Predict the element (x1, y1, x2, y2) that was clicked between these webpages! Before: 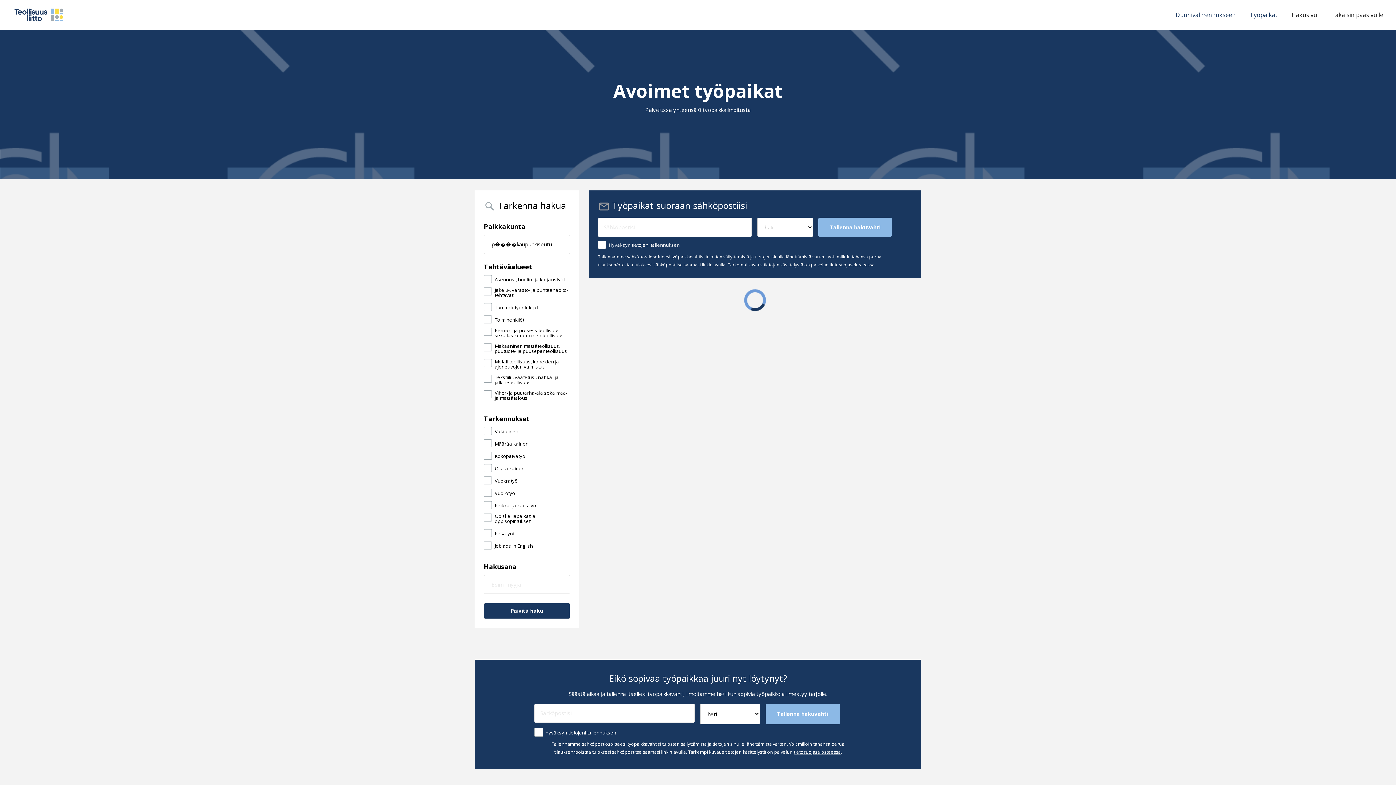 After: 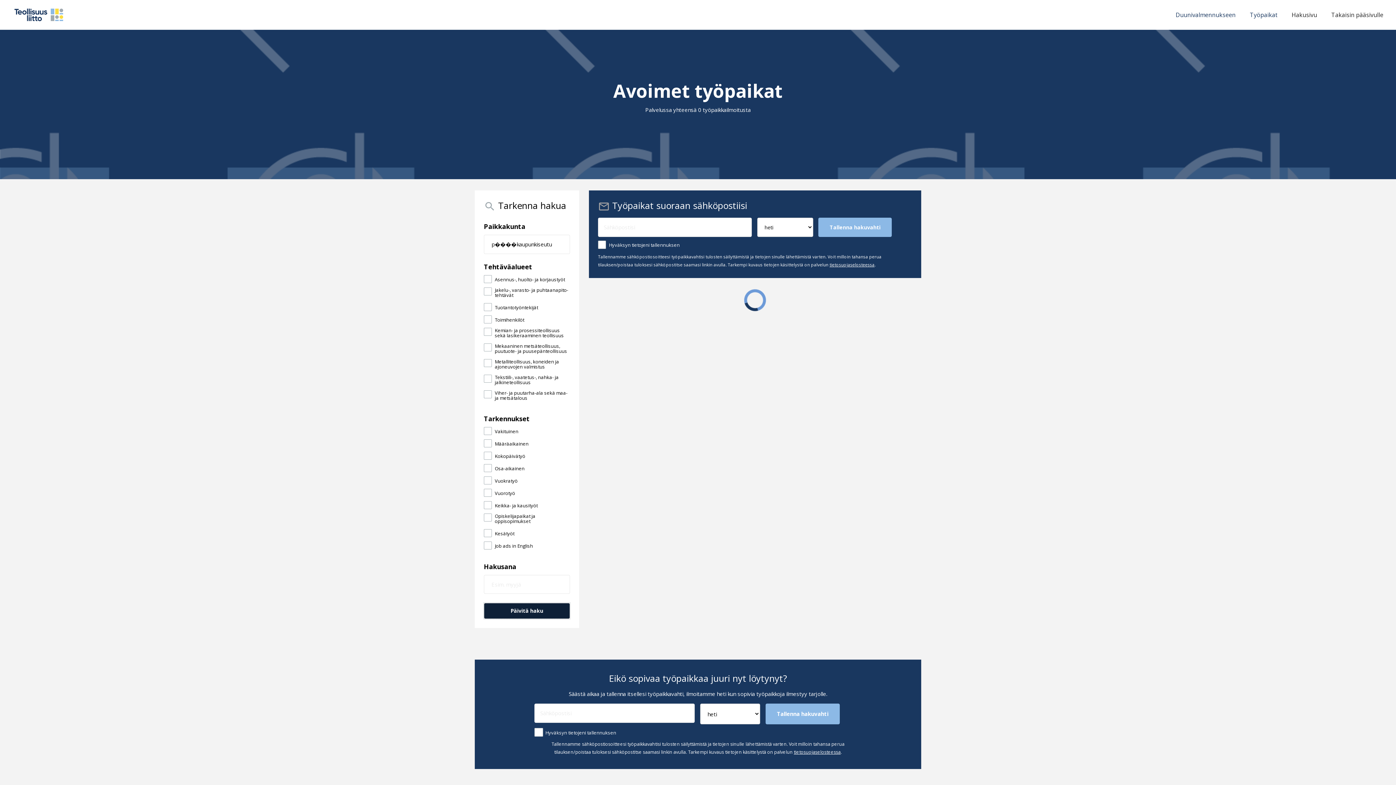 Action: label: Päivitä haku bbox: (484, 603, 570, 619)